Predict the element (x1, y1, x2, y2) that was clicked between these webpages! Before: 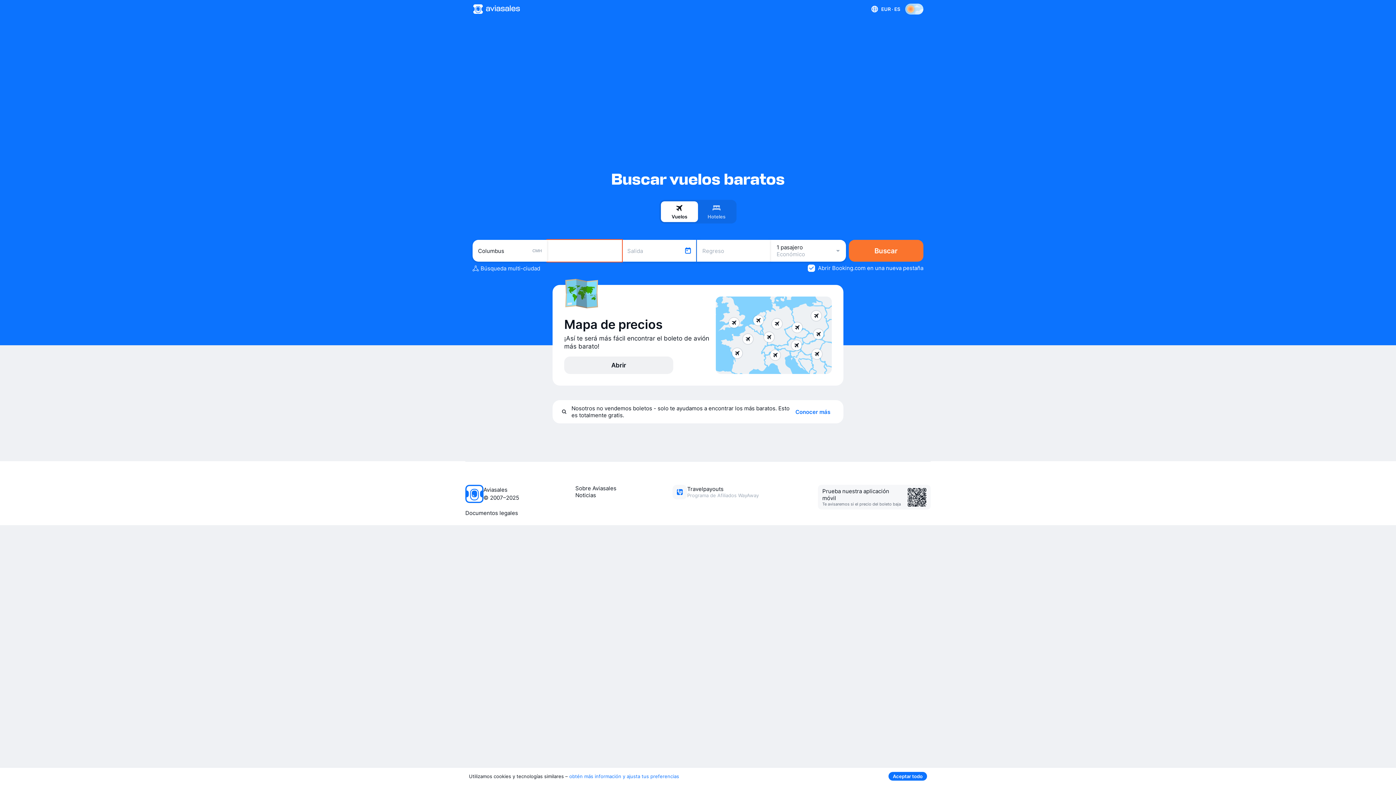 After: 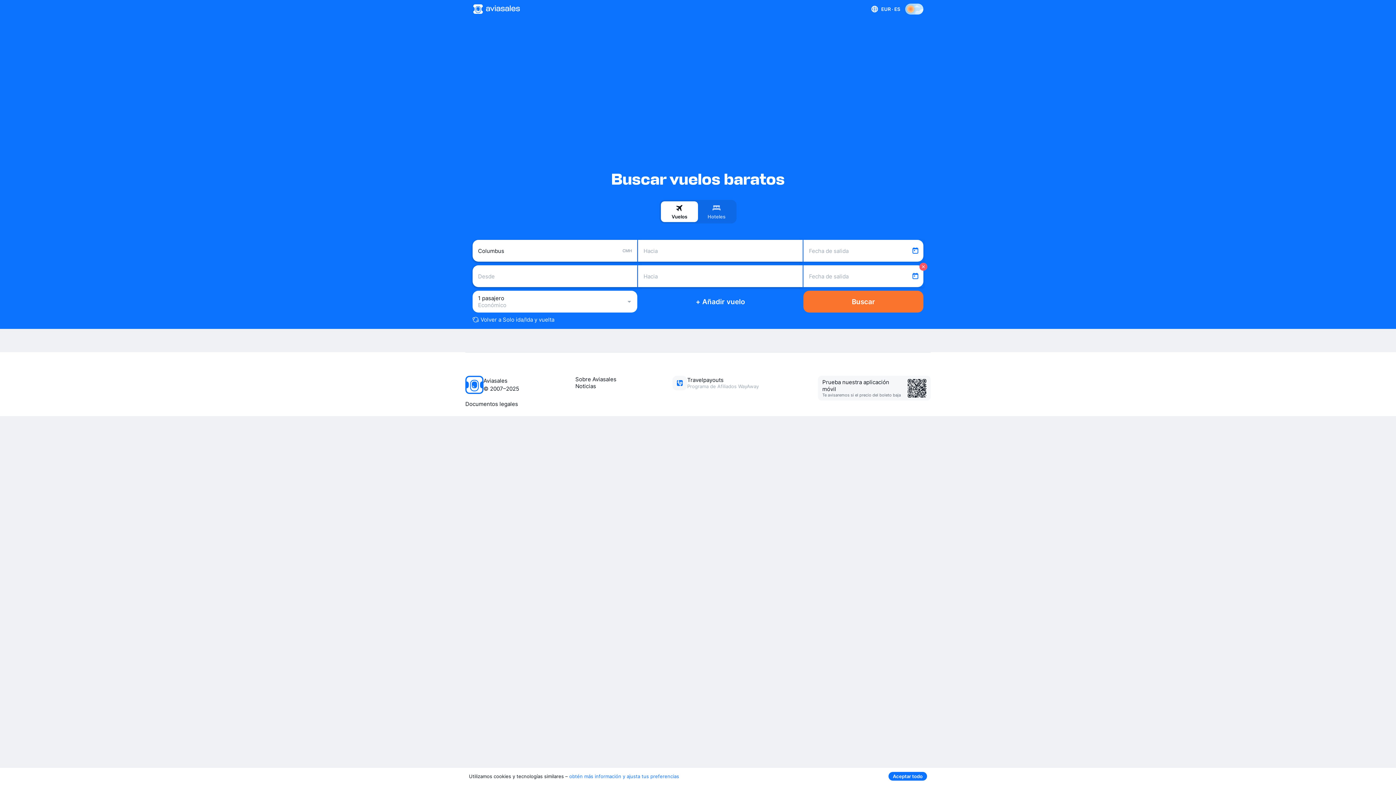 Action: label: Búsqueda multi-ciudad bbox: (472, 264, 540, 272)